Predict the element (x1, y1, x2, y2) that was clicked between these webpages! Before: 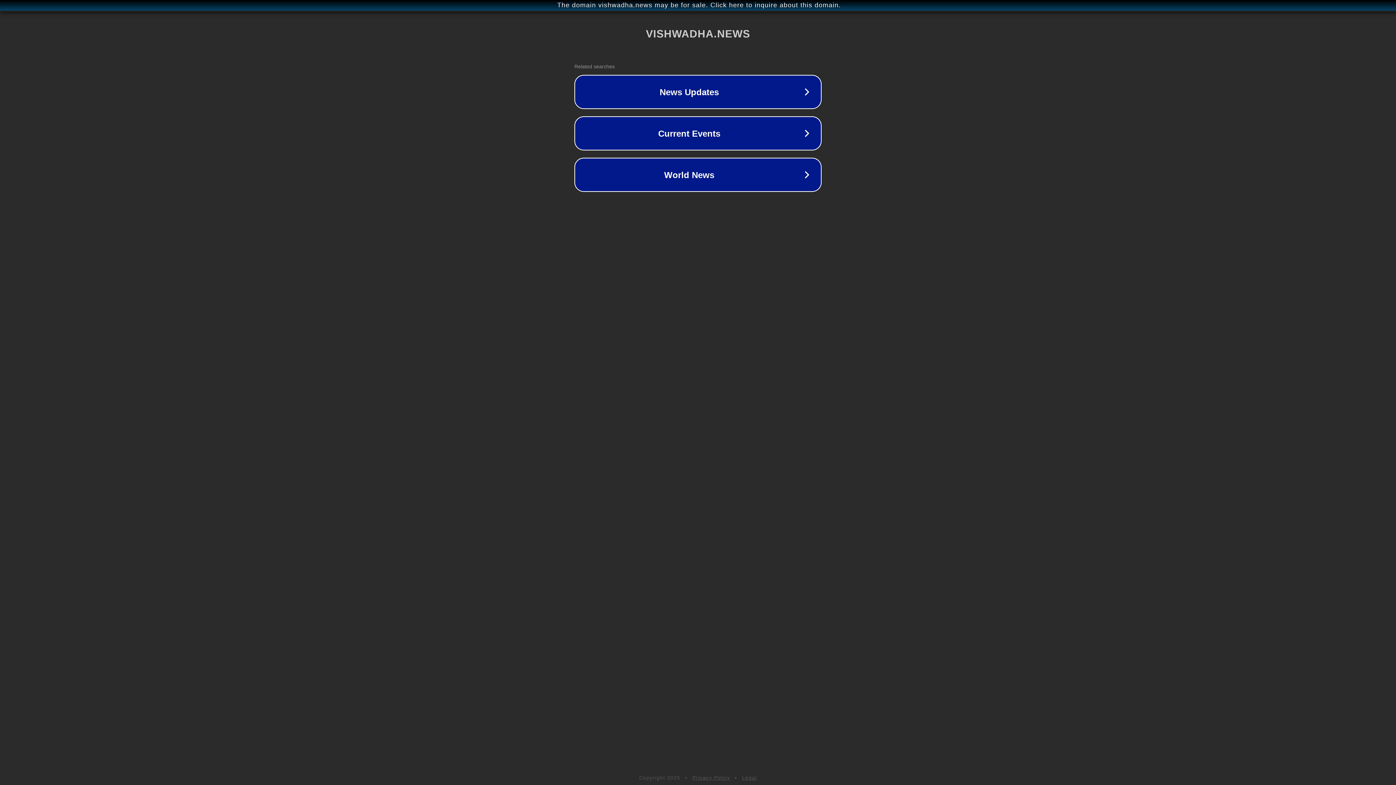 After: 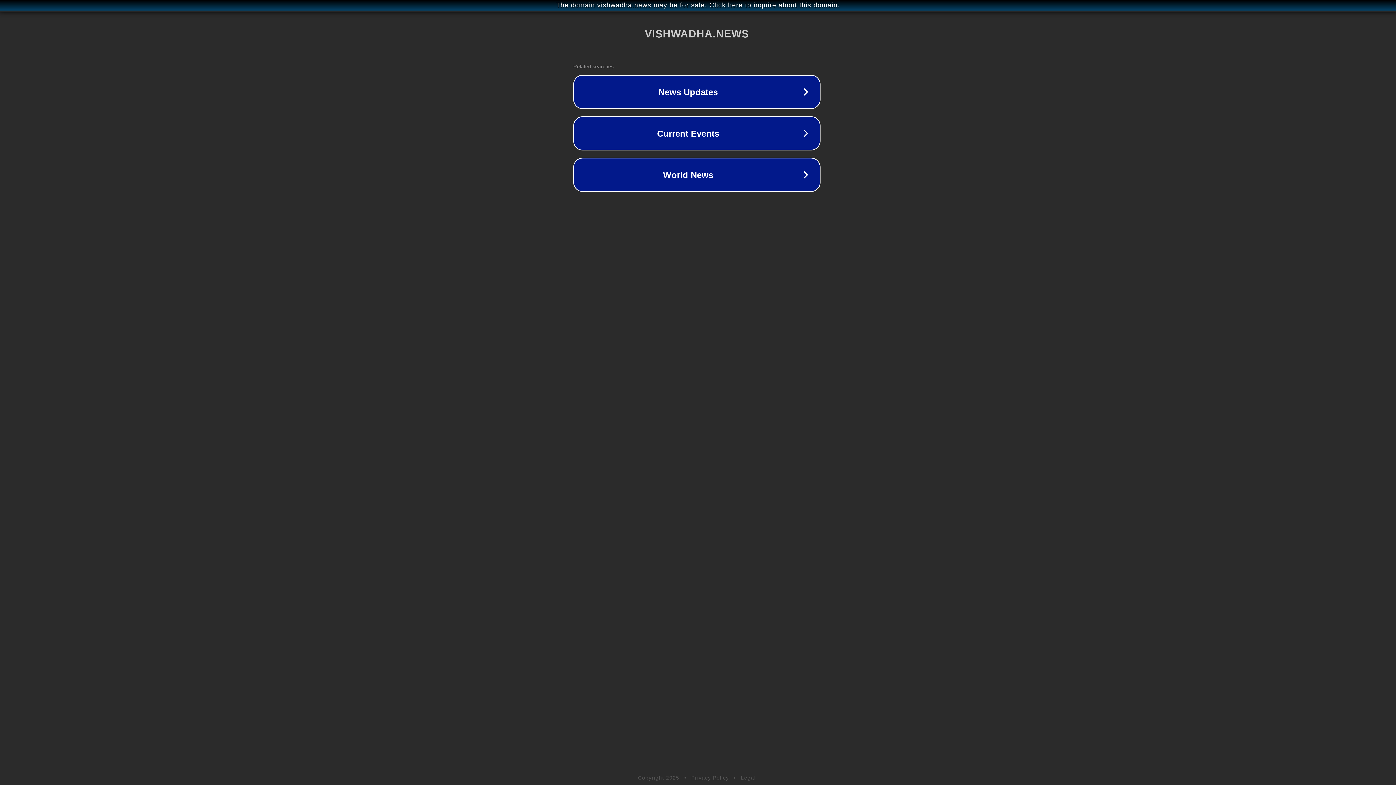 Action: bbox: (1, 1, 1397, 9) label: The domain vishwadha.news may be for sale. Click here to inquire about this domain.